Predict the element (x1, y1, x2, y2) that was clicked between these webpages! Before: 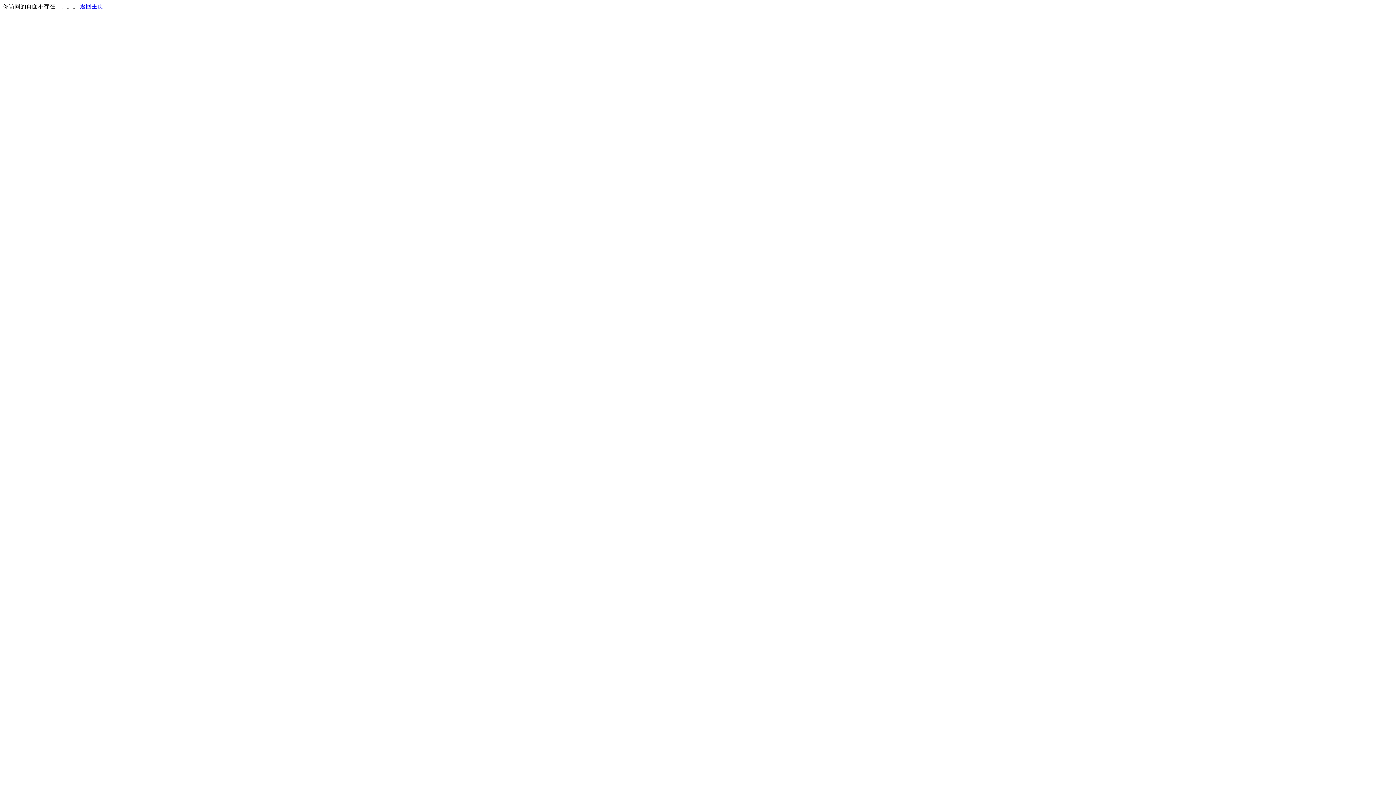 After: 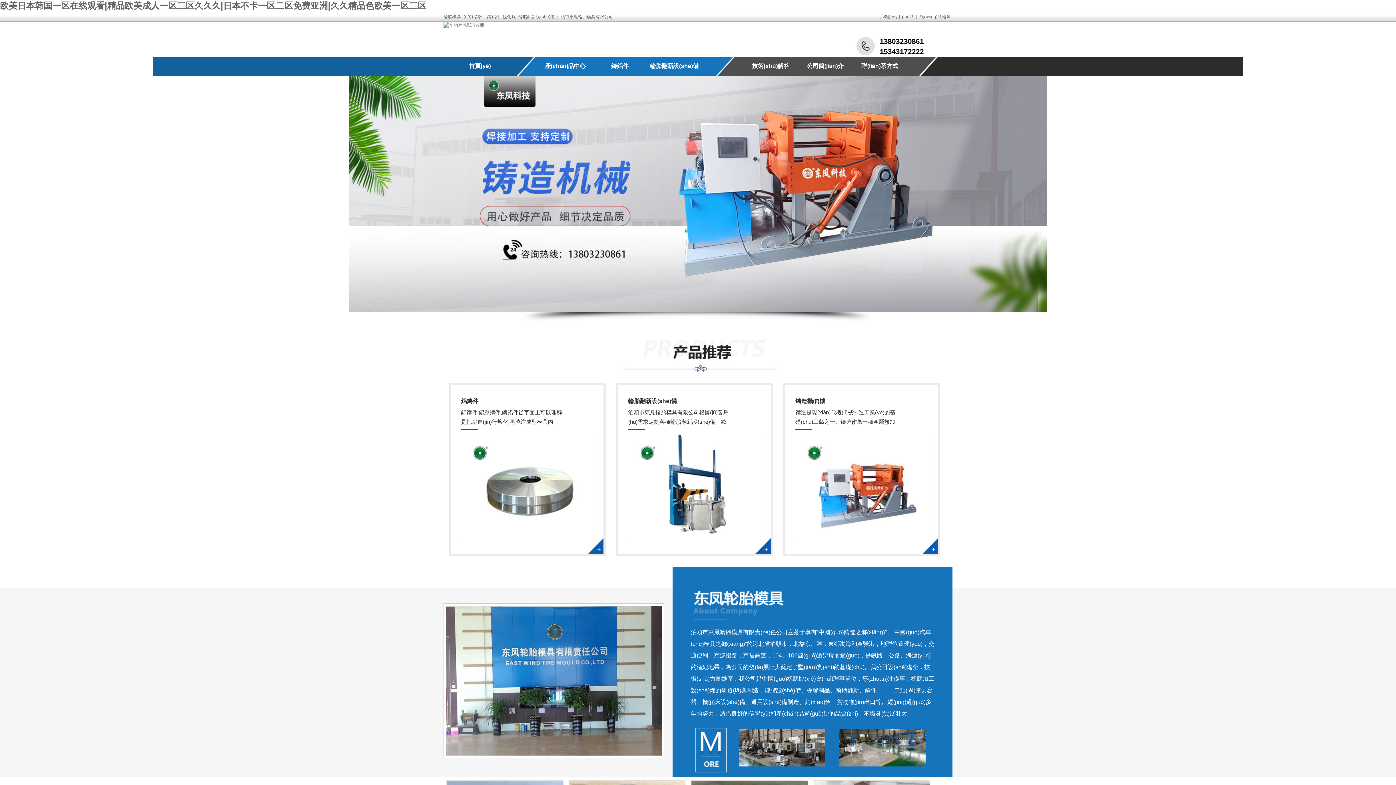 Action: bbox: (80, 3, 103, 9) label: 返回主页